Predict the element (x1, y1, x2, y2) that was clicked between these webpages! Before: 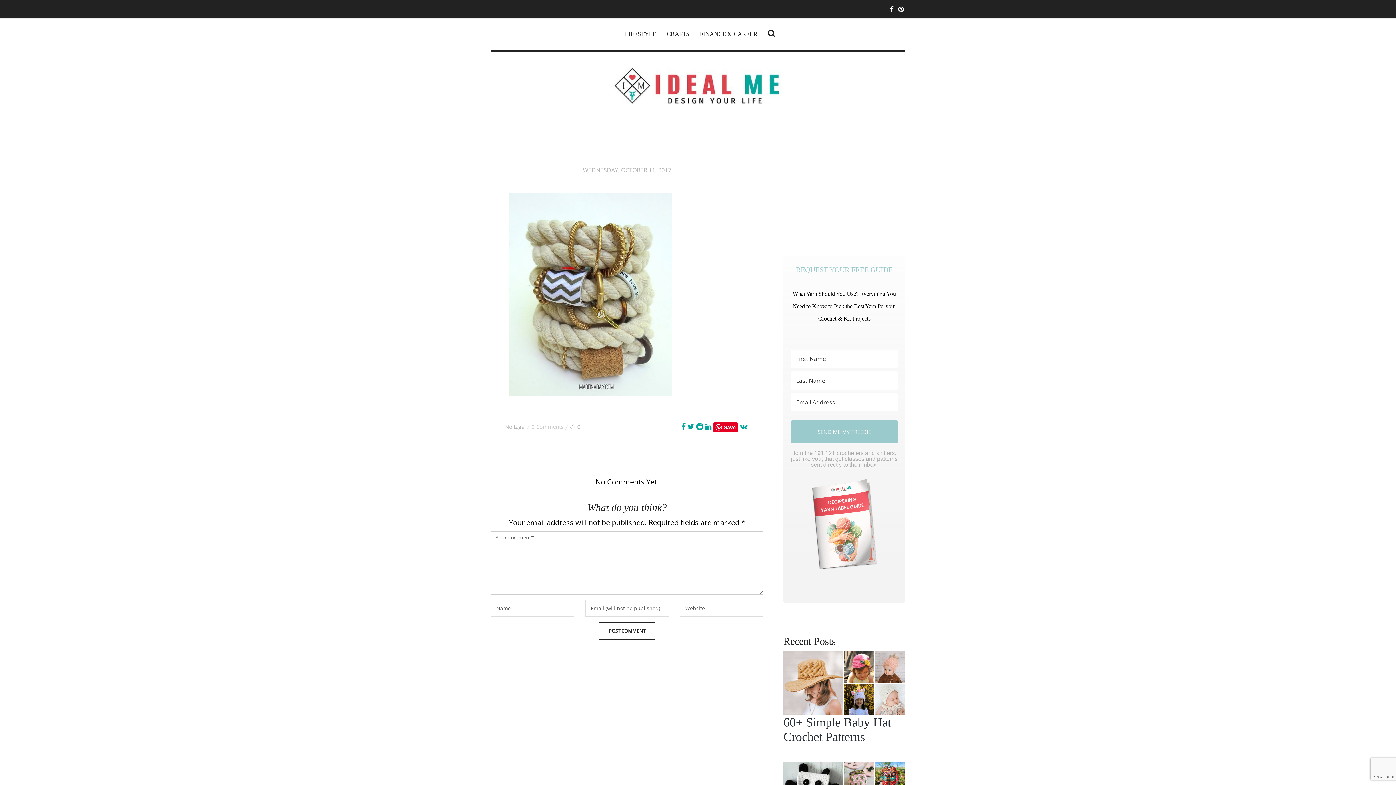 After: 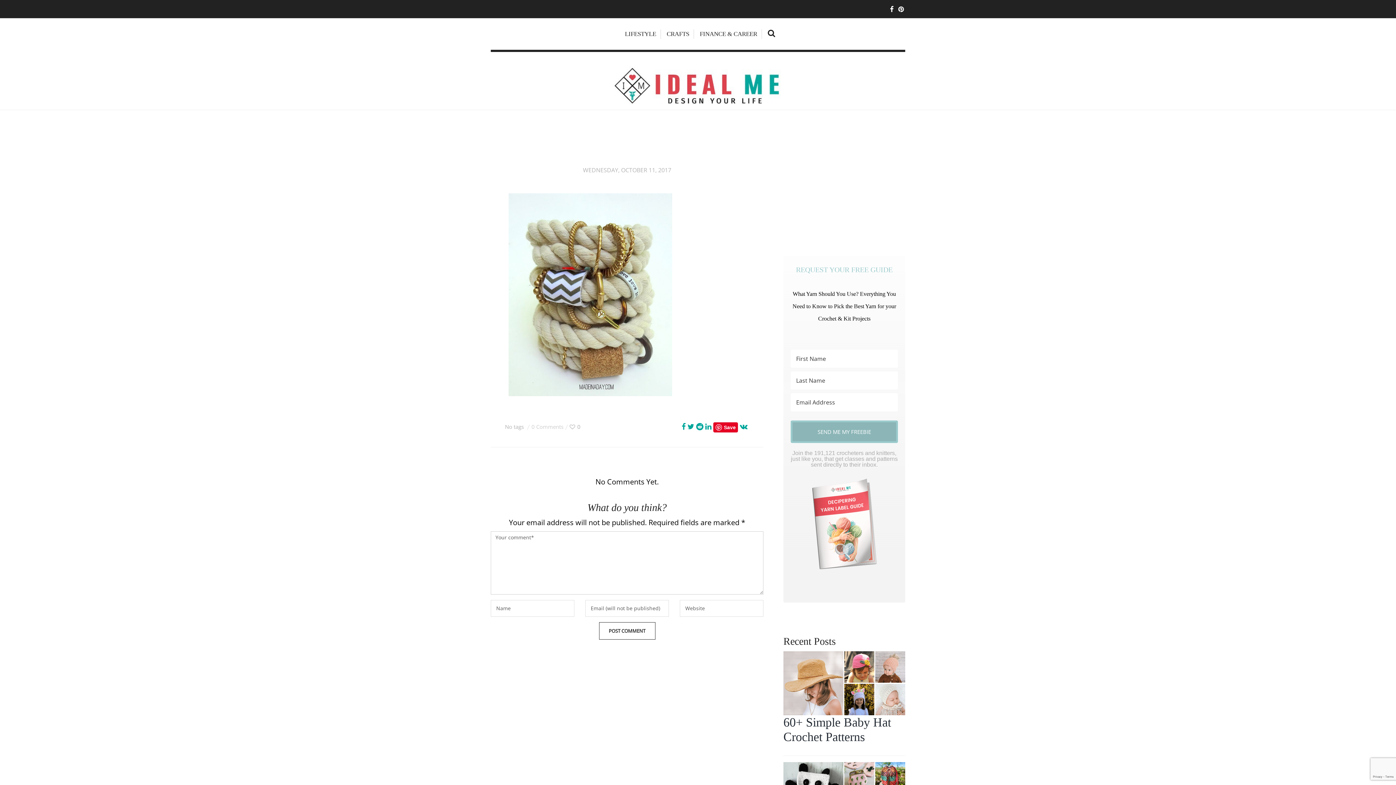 Action: label: SEND ME MY FREEBIE bbox: (790, 420, 898, 443)